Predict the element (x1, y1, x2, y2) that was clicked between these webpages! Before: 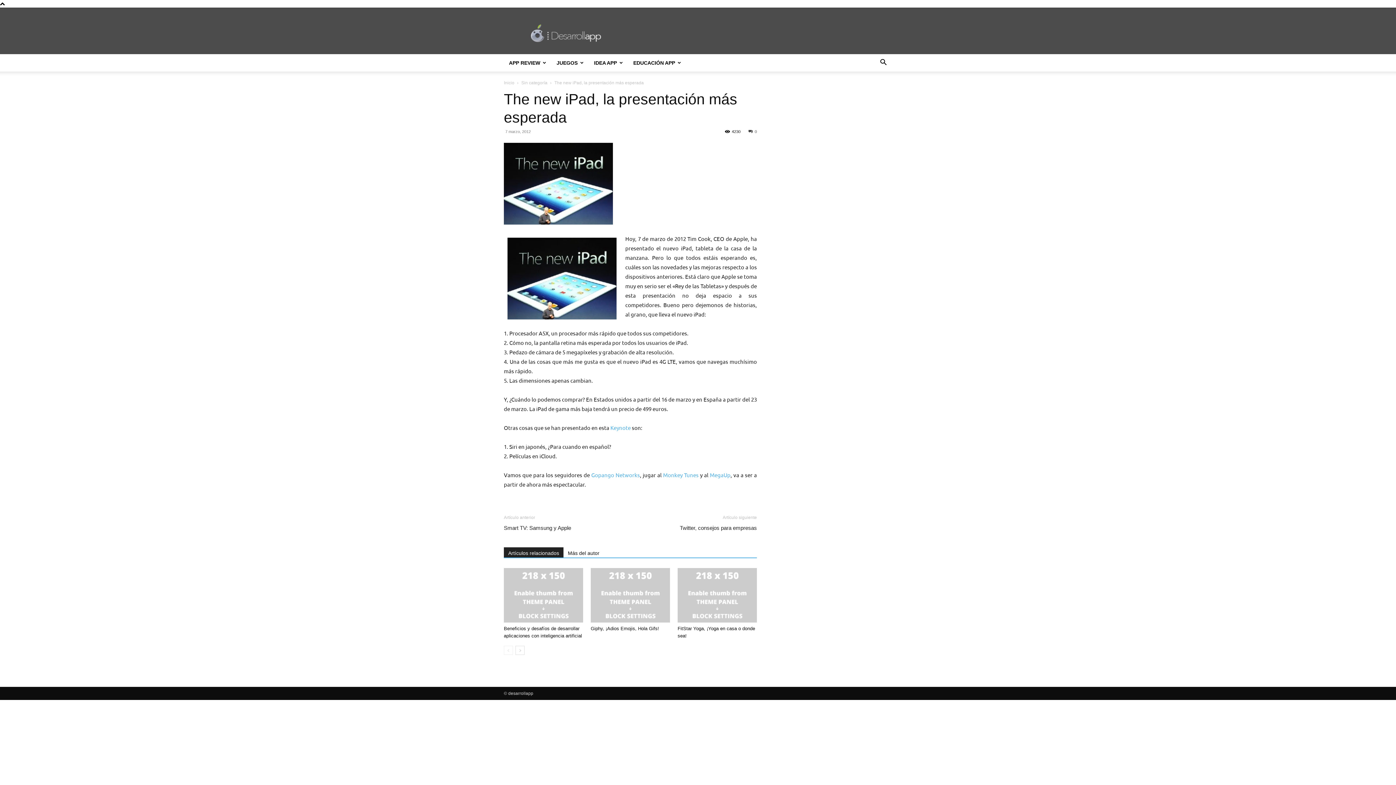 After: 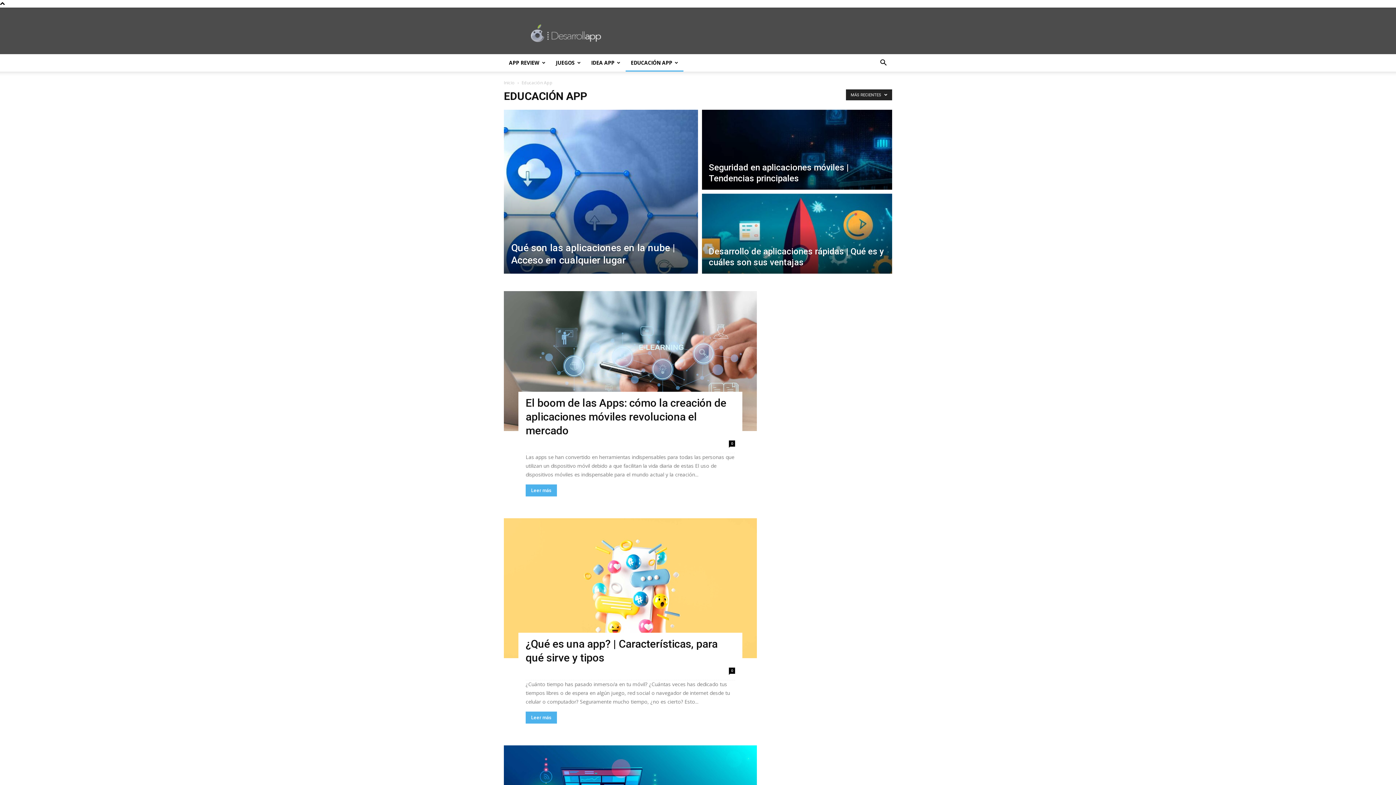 Action: label: EDUCACIÓN APP bbox: (628, 54, 686, 71)